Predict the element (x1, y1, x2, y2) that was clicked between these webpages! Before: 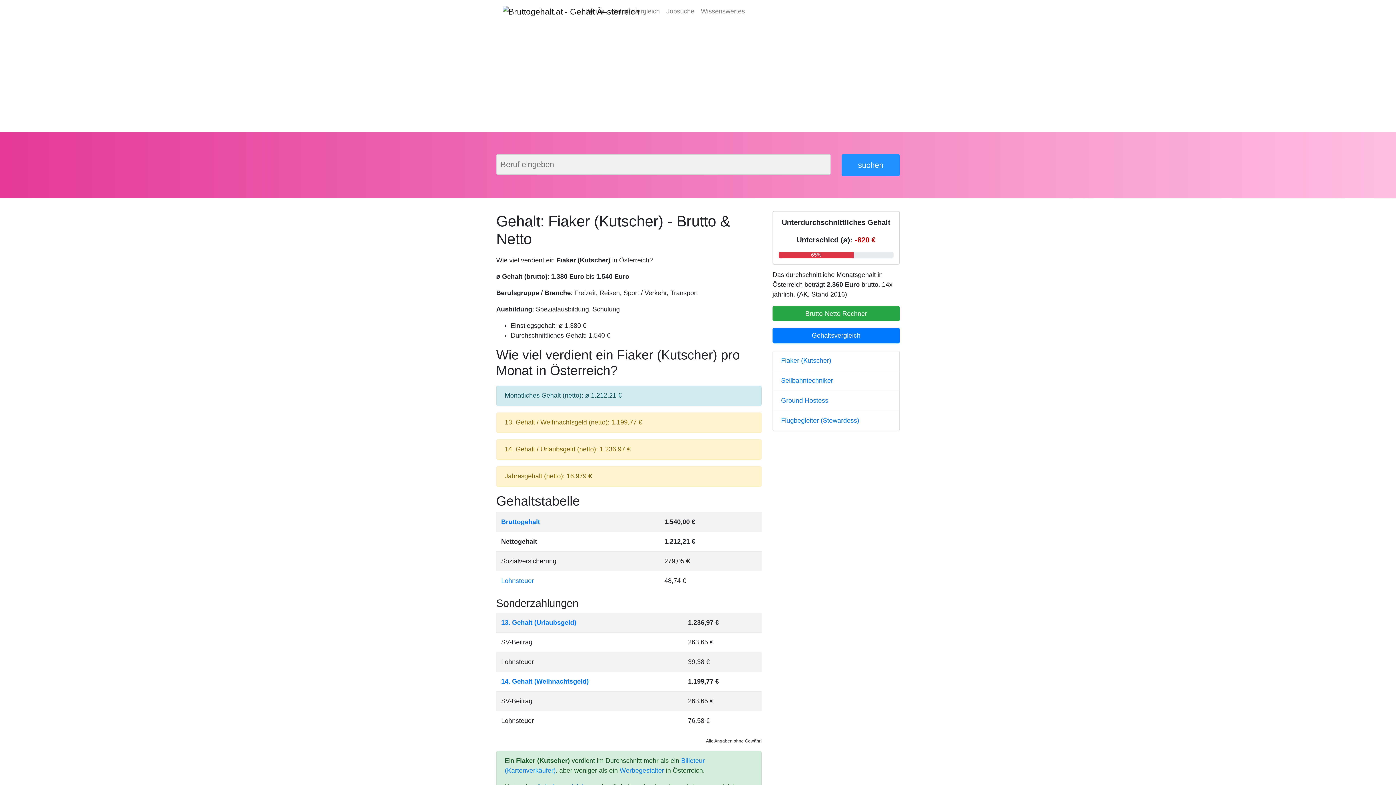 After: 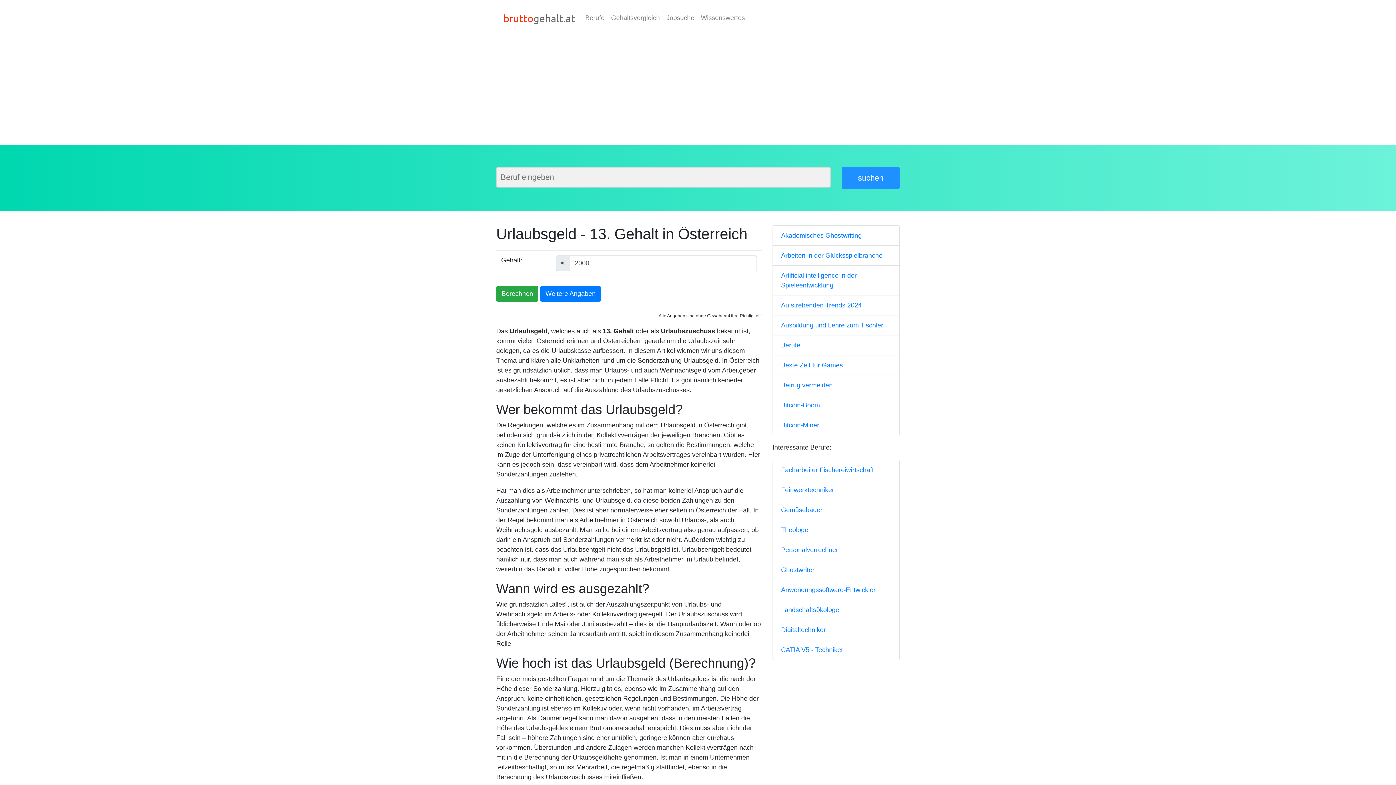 Action: label: 13. Gehalt (Urlaubsgeld) bbox: (501, 619, 576, 626)